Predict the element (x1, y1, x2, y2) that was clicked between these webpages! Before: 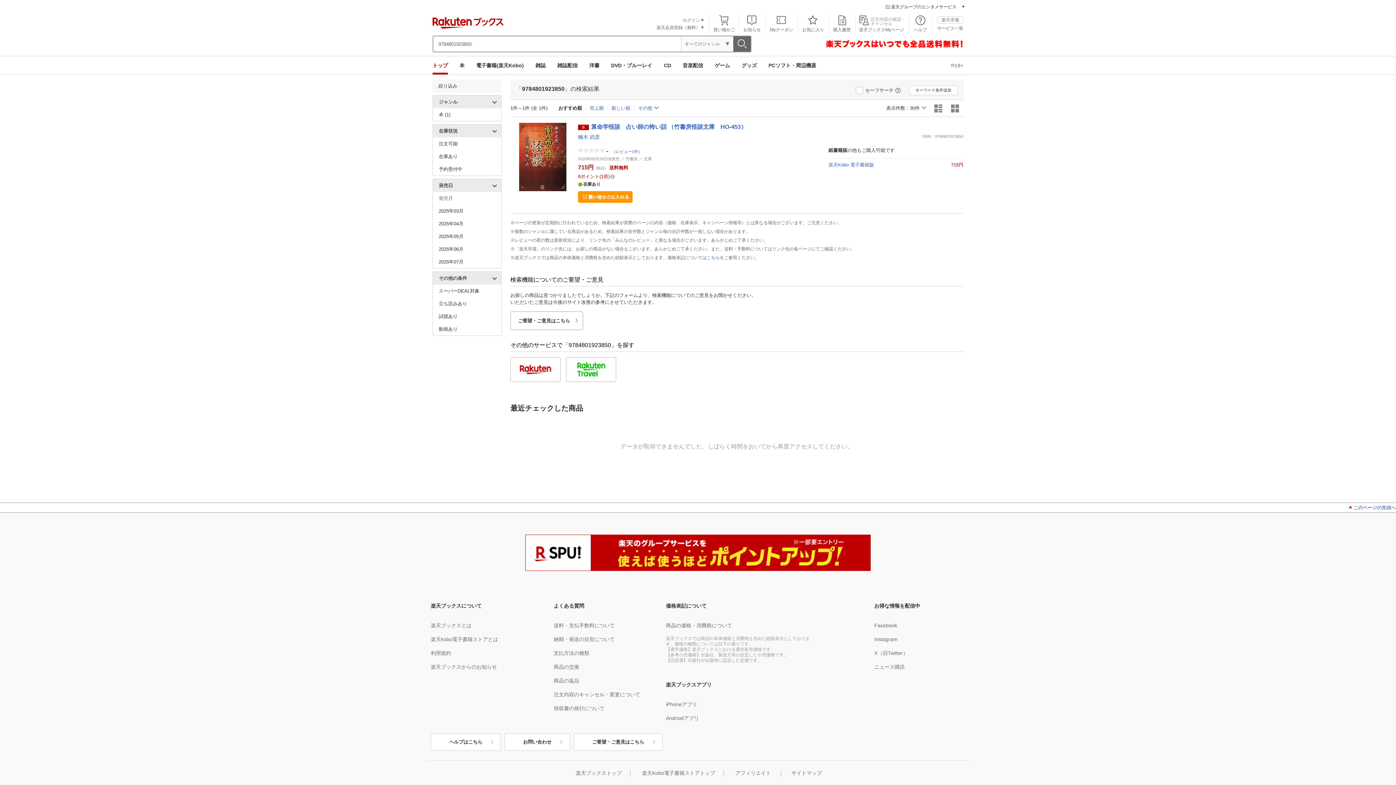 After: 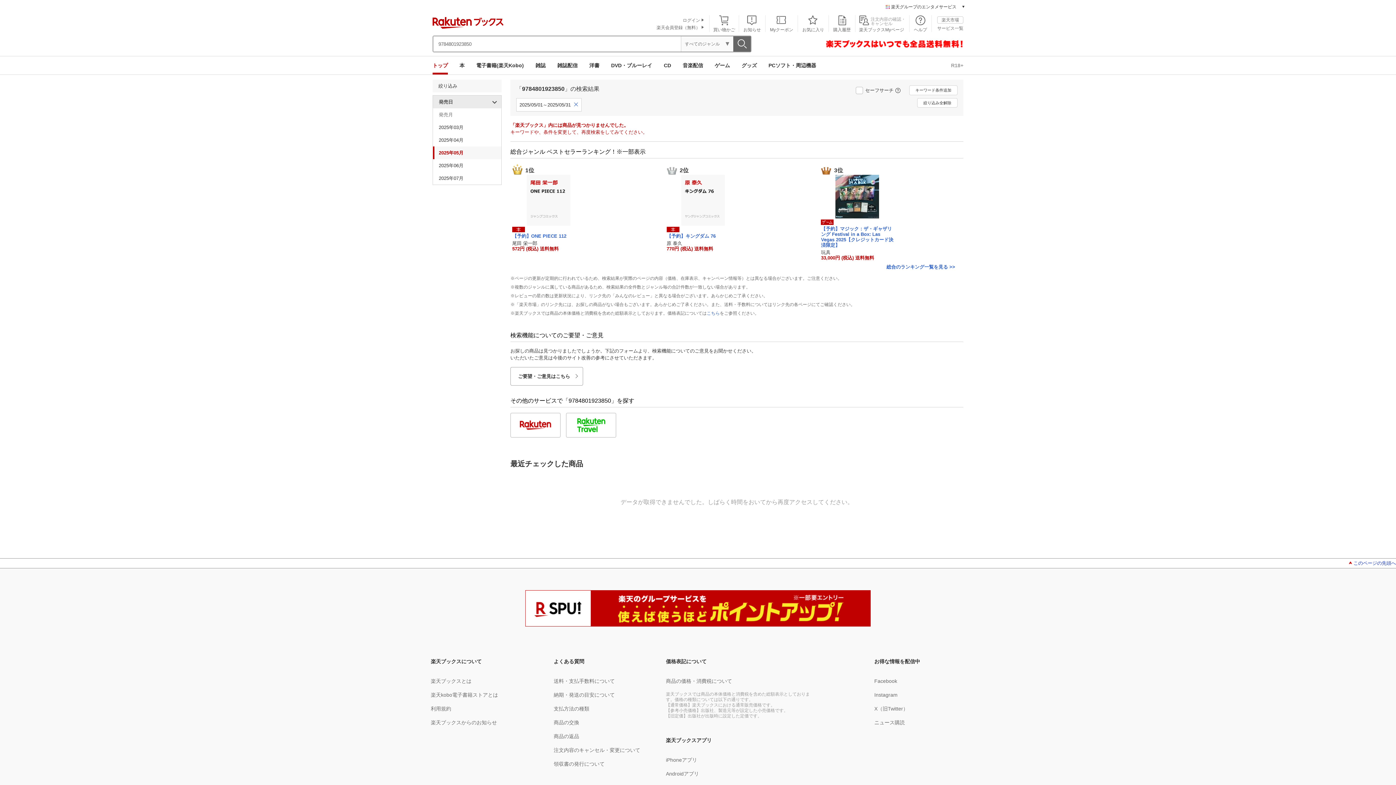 Action: bbox: (433, 230, 501, 242) label: 2025年05月